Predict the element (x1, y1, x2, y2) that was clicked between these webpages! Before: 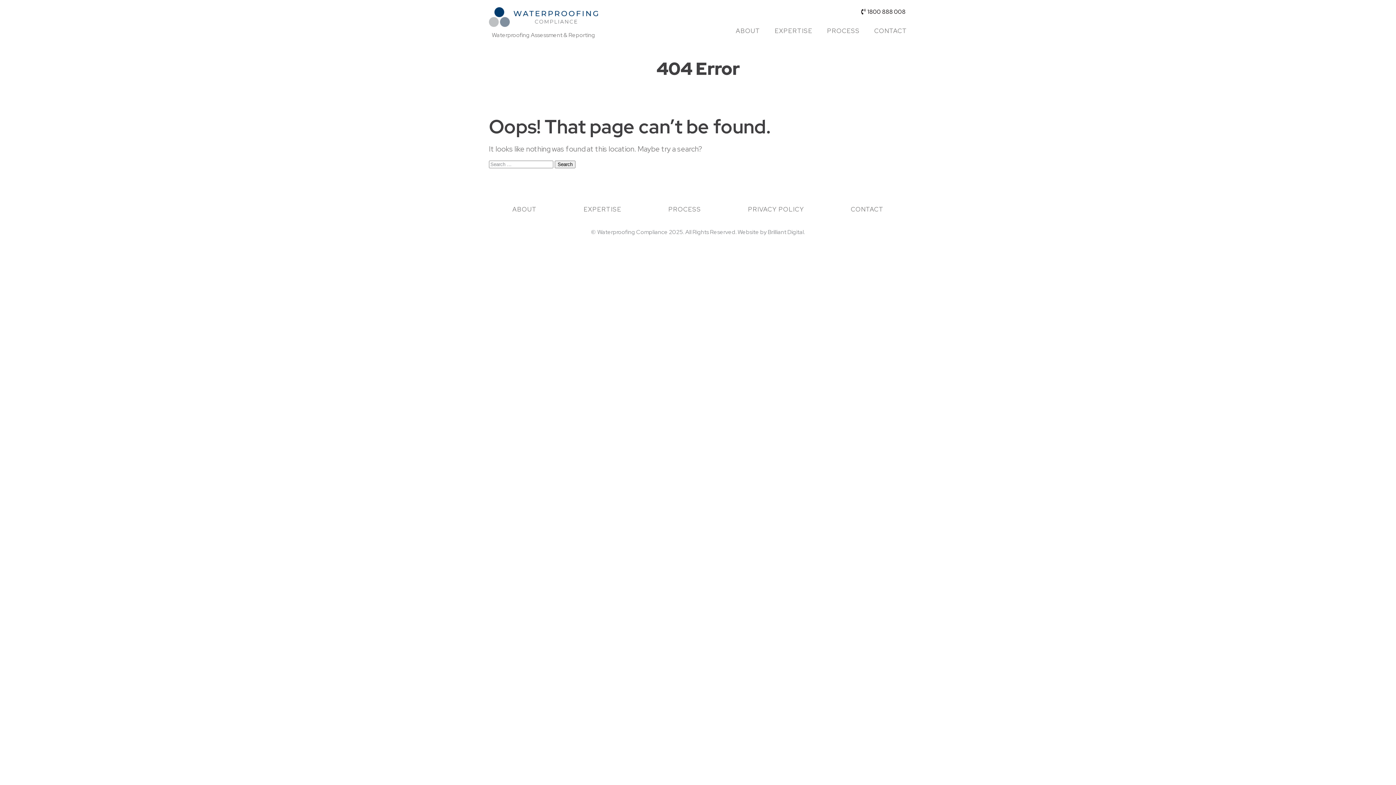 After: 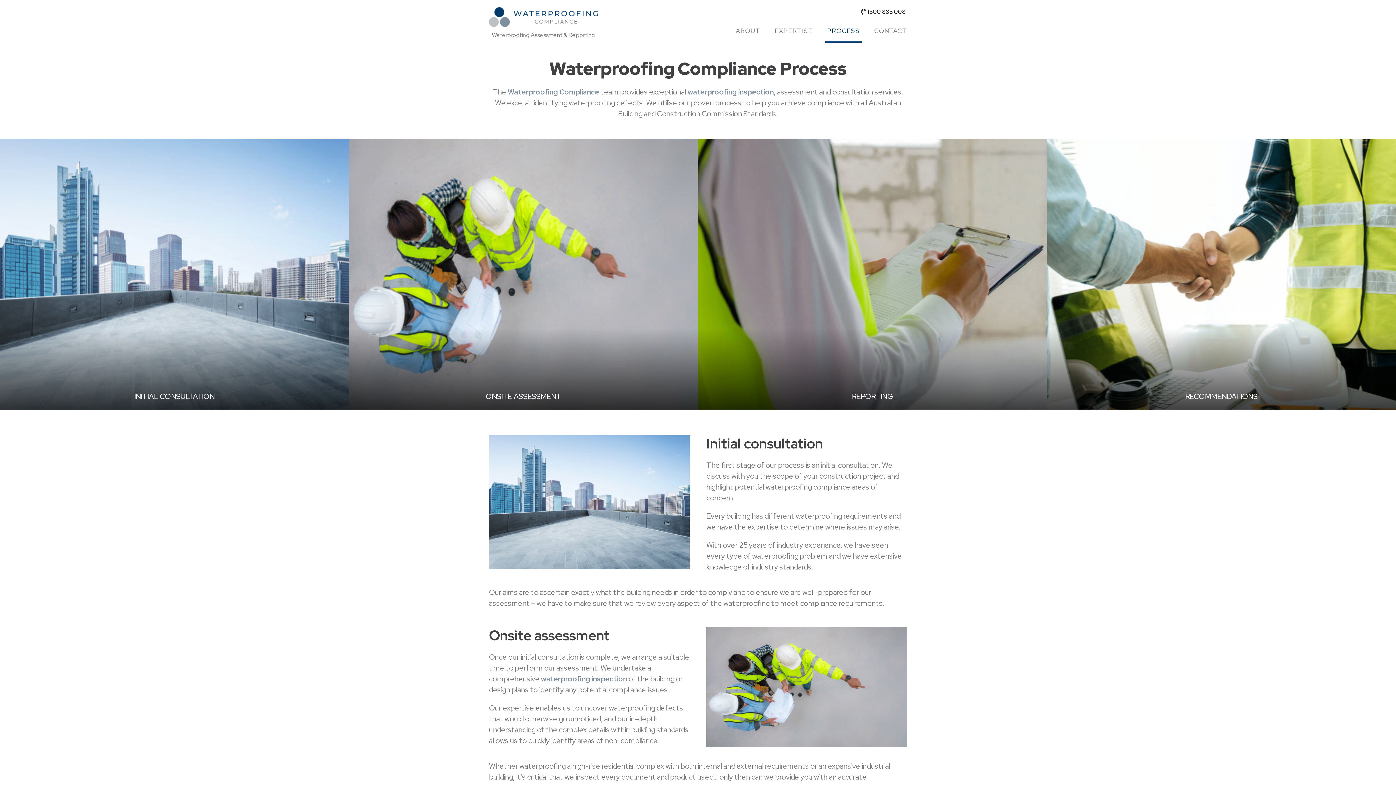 Action: bbox: (825, 20, 861, 43) label: PROCESS